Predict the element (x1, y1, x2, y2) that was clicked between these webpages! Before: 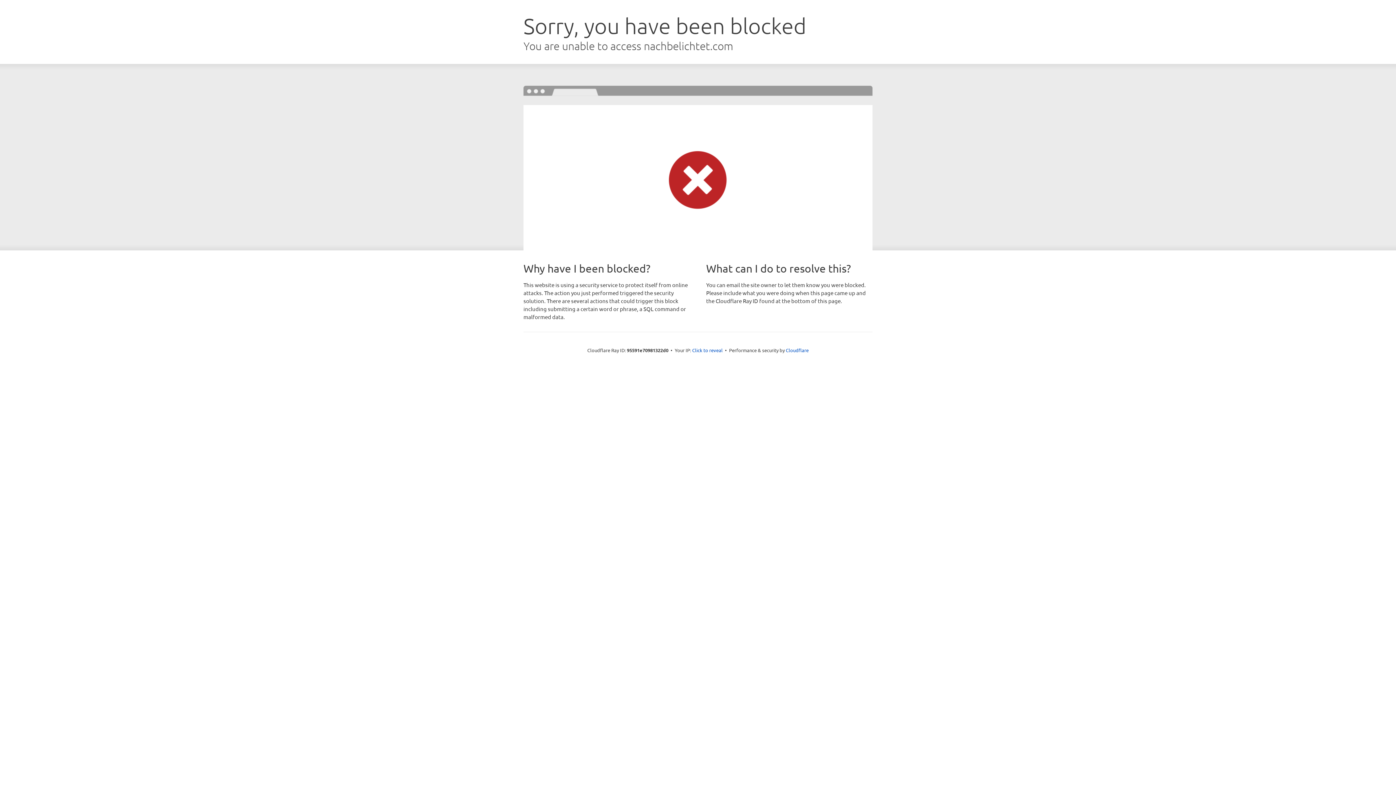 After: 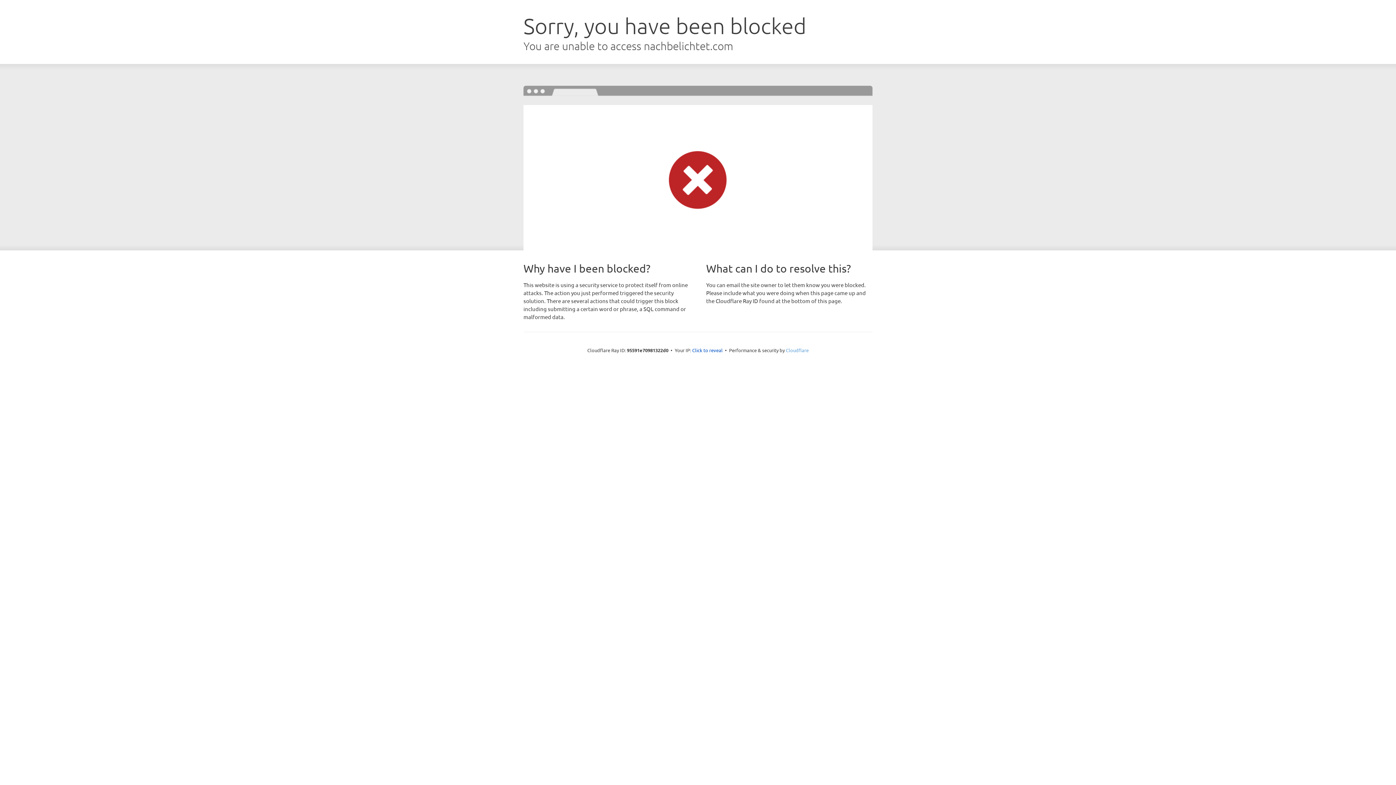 Action: label: Cloudflare bbox: (786, 347, 808, 353)